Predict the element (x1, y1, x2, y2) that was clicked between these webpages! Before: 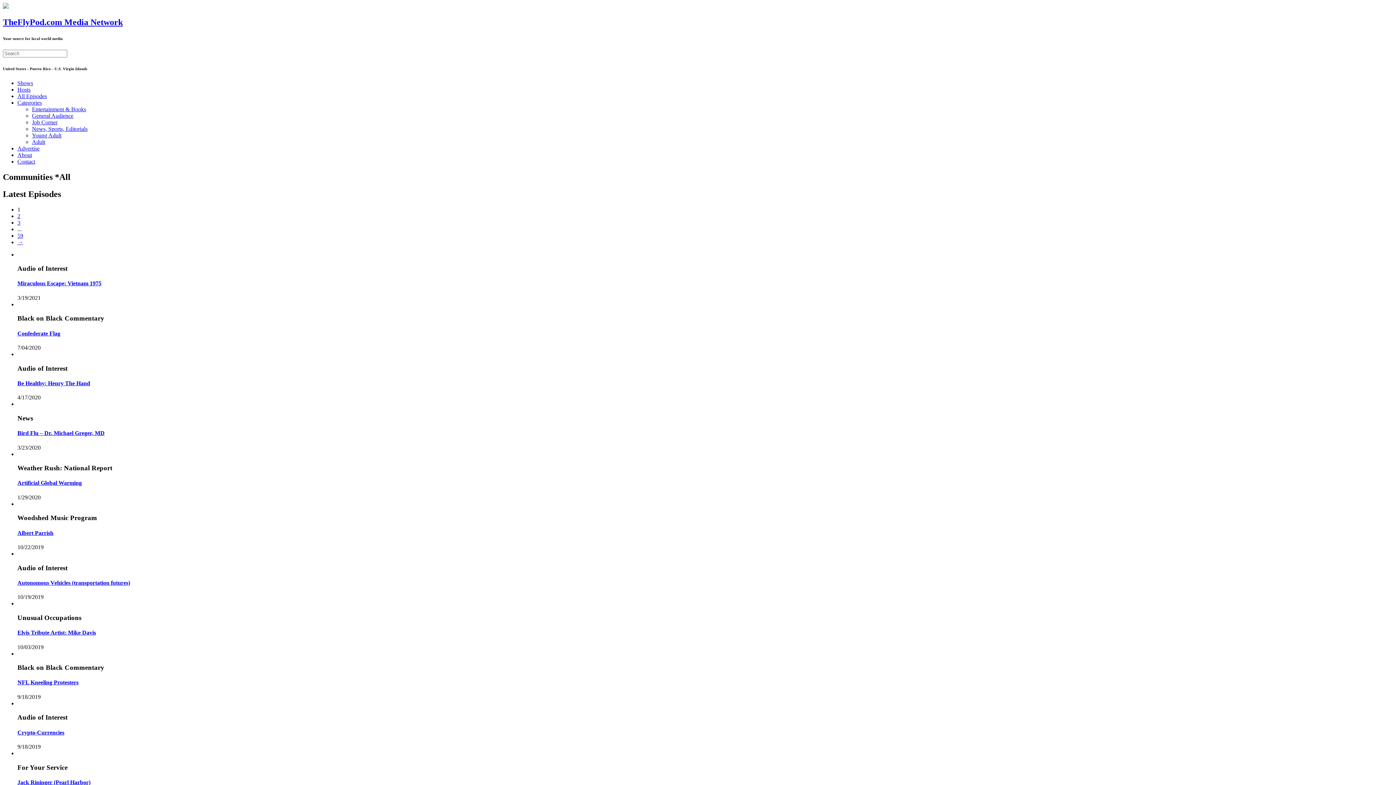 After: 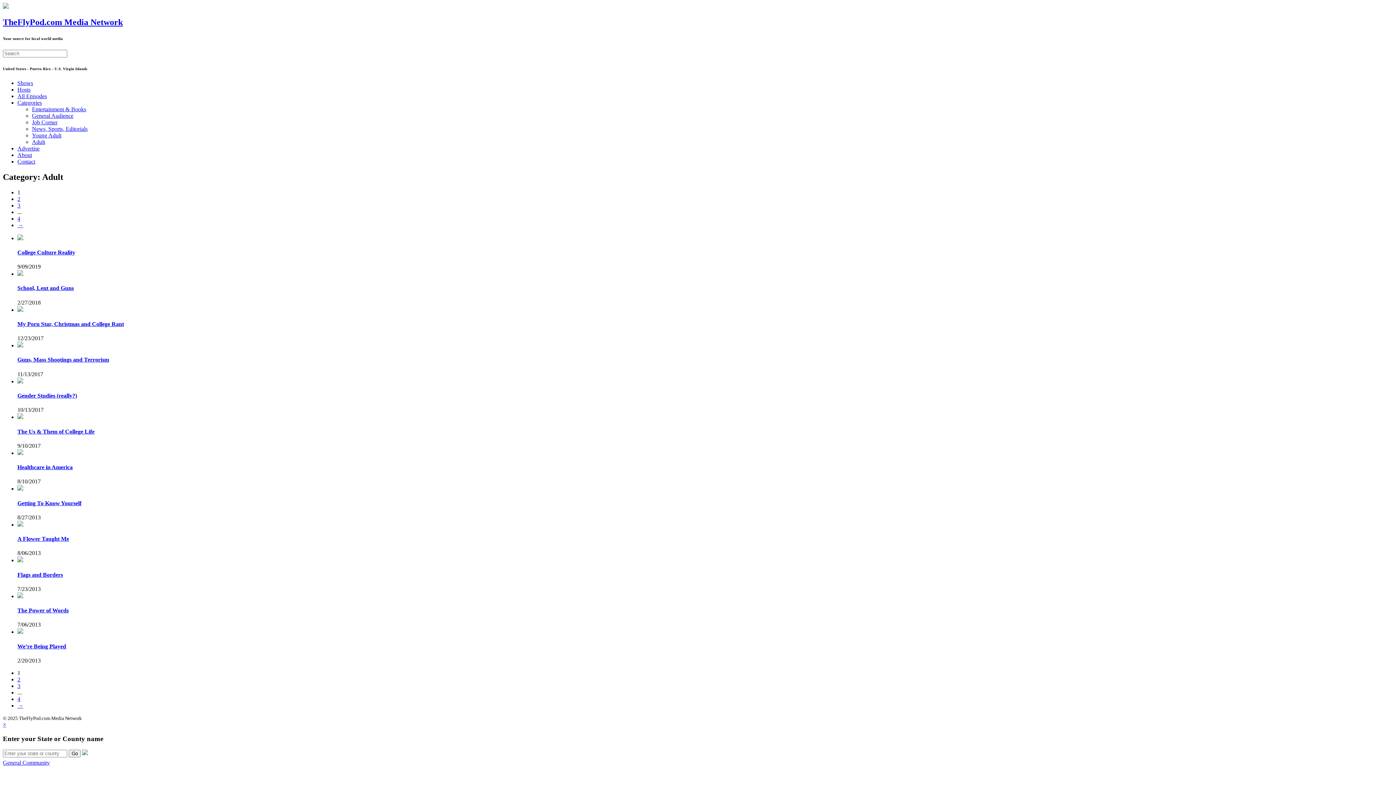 Action: label: Adult bbox: (32, 138, 45, 145)